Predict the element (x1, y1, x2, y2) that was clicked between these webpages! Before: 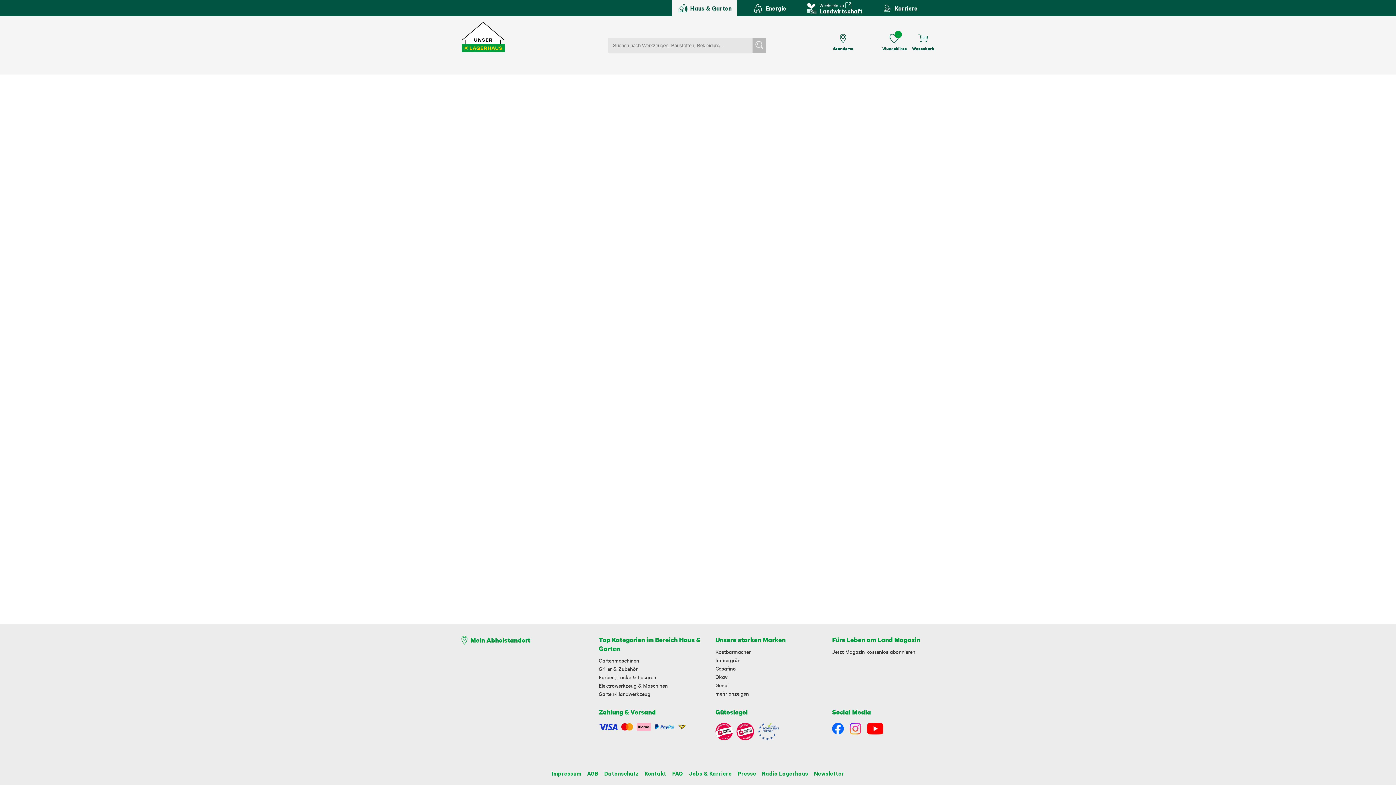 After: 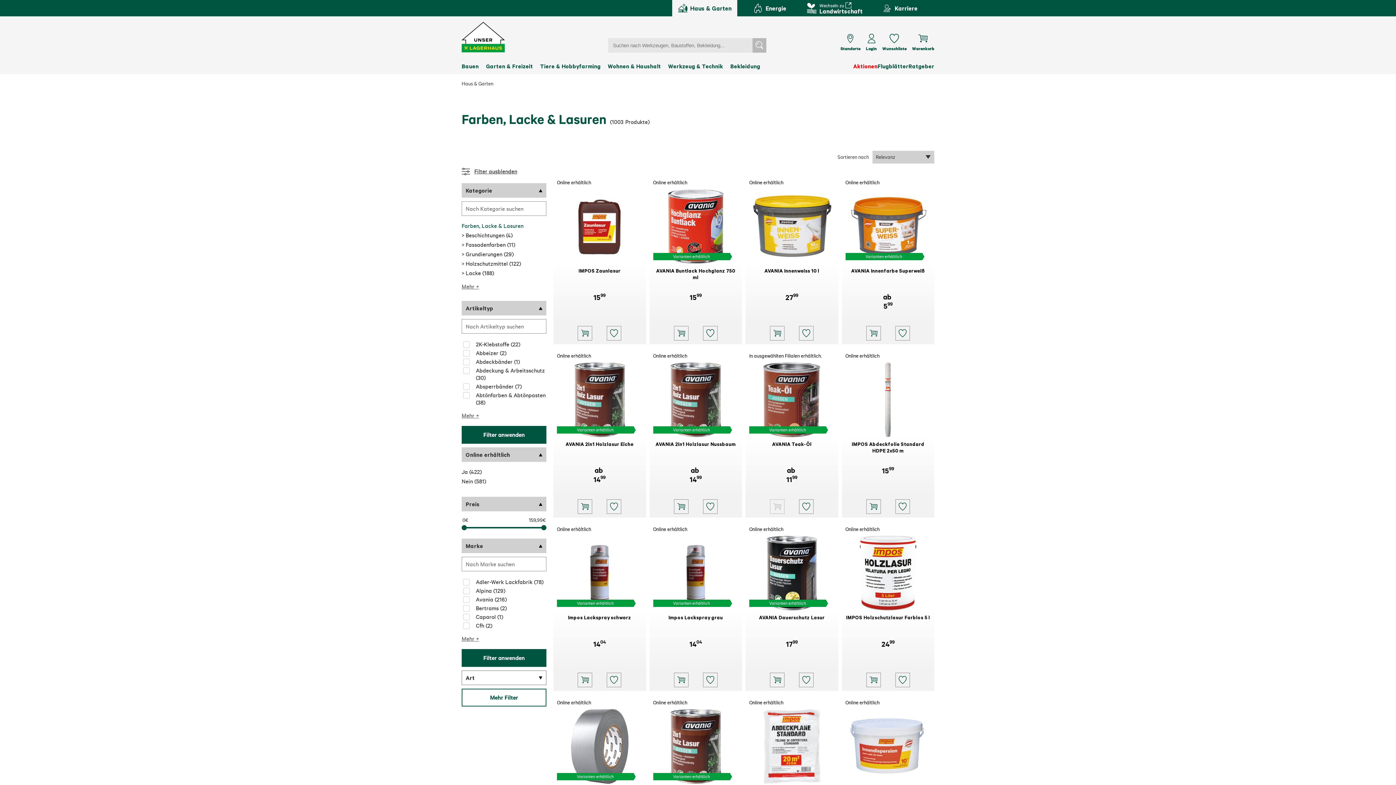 Action: bbox: (598, 674, 656, 681) label: Farben, Lacke & Lasuren